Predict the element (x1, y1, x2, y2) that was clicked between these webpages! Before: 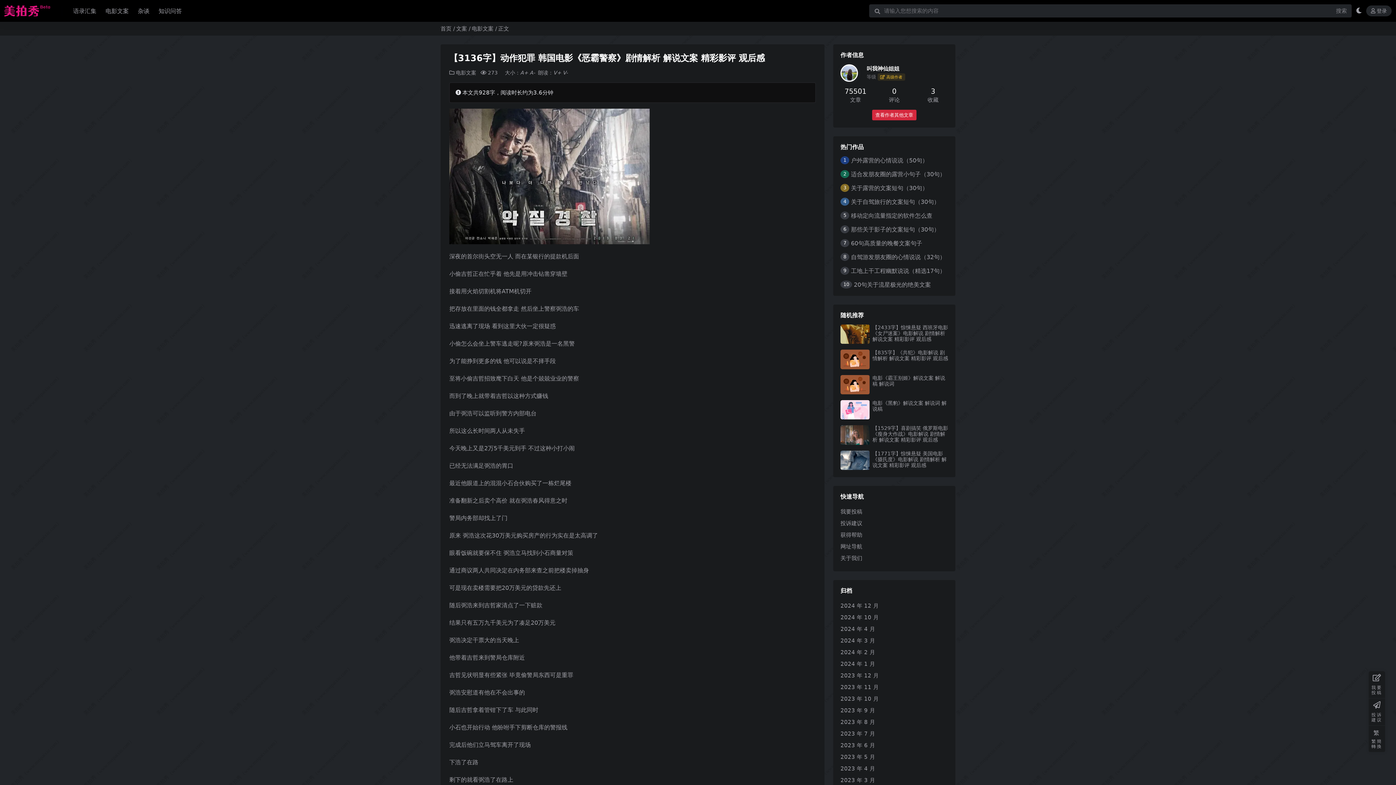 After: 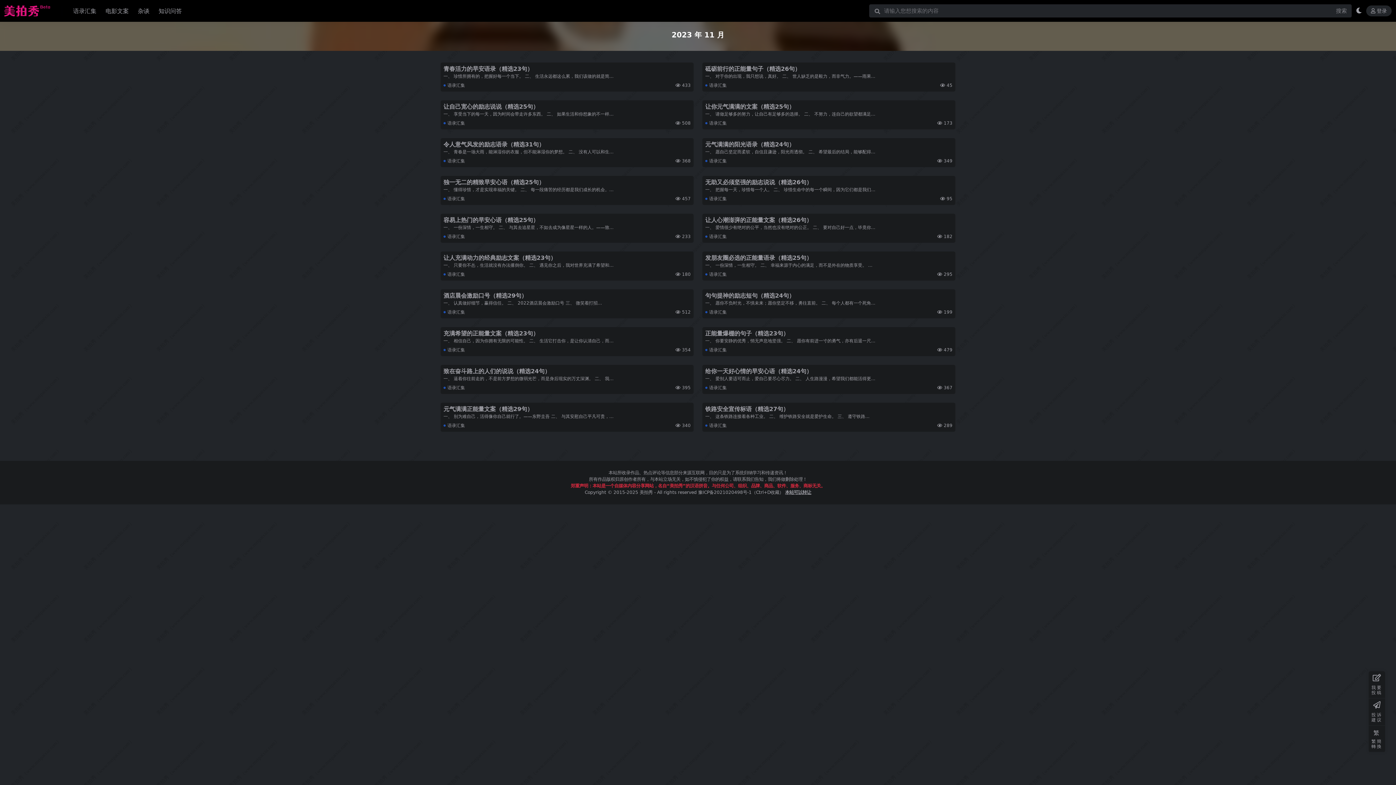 Action: label: 2023 年 11 月 bbox: (840, 684, 878, 690)